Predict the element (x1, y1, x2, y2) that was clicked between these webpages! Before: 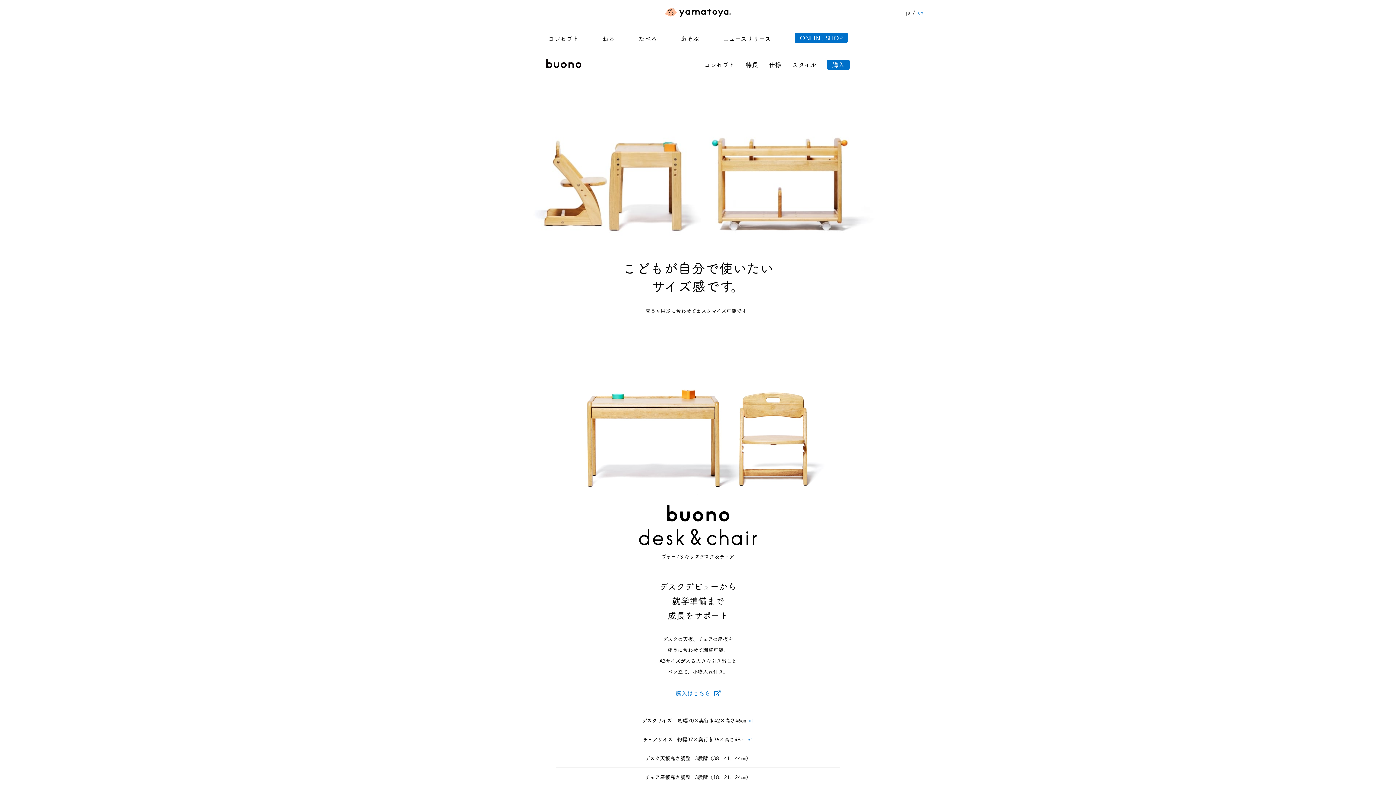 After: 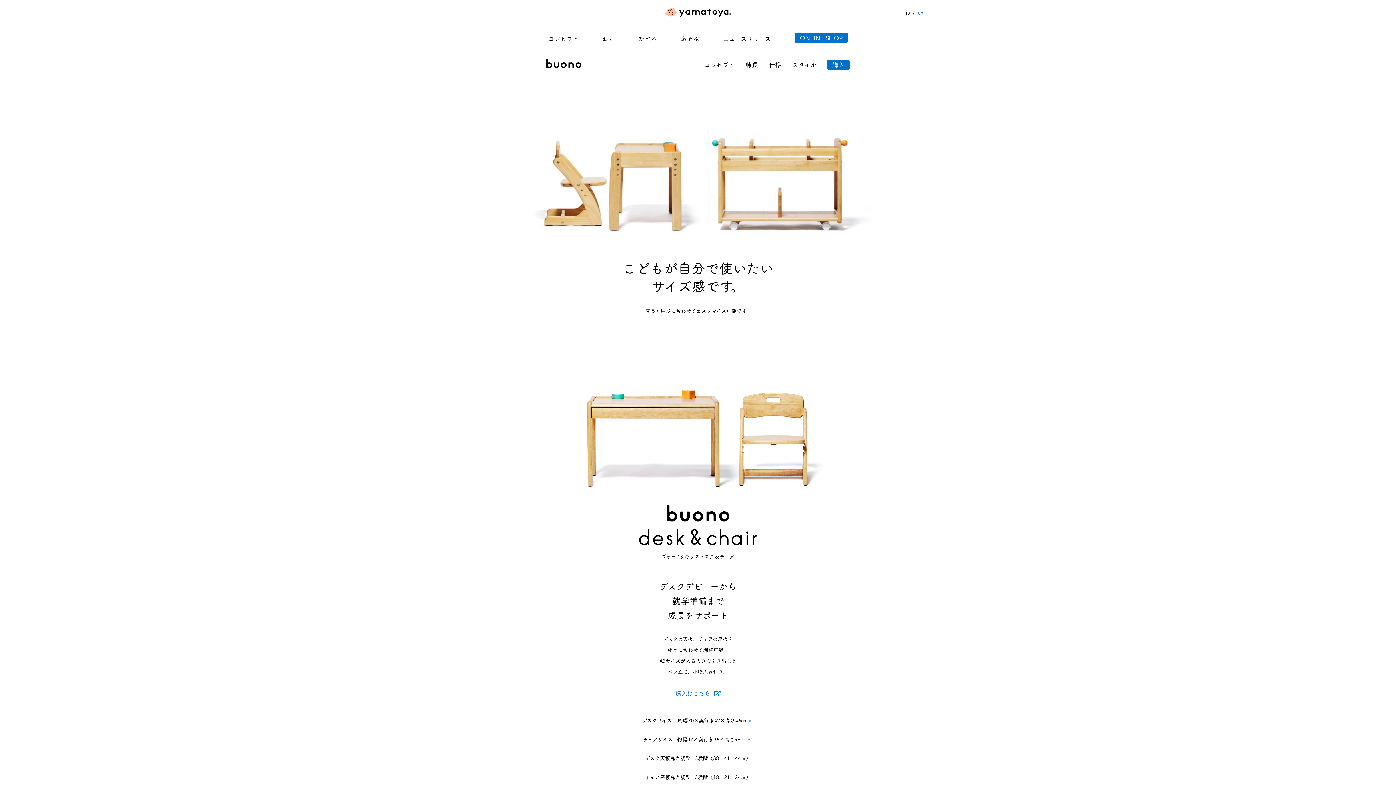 Action: bbox: (769, 60, 781, 69) label: 仕様